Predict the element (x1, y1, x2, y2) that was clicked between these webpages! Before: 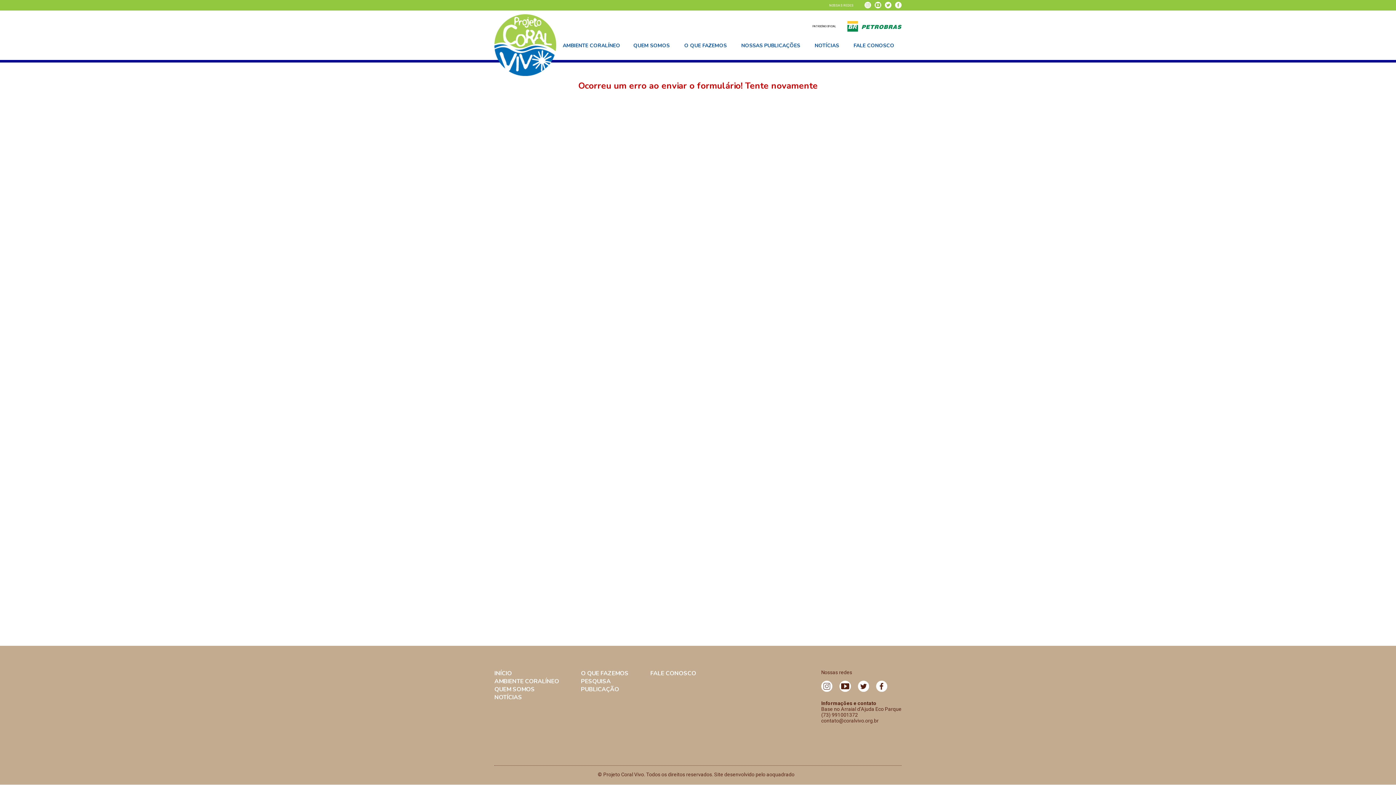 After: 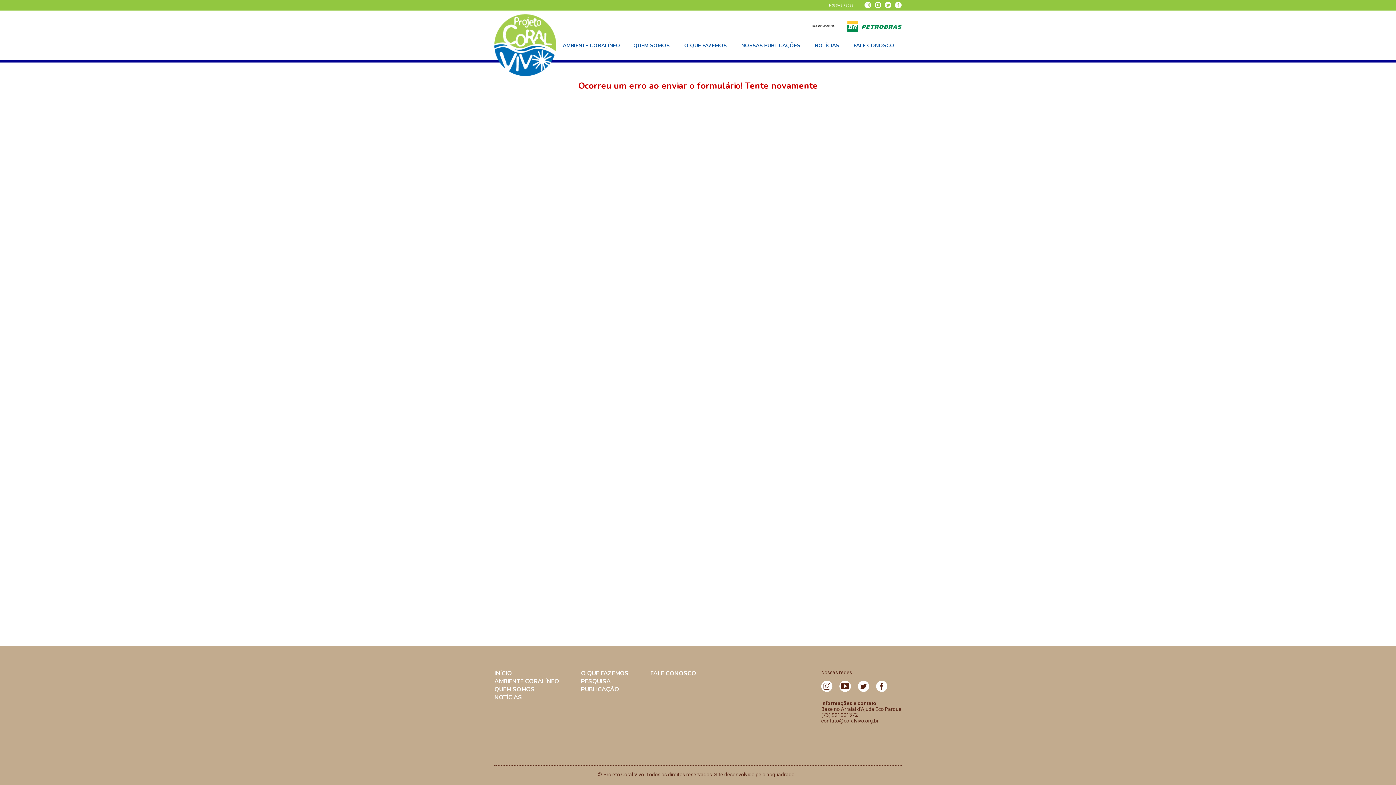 Action: bbox: (871, 1, 881, 8)